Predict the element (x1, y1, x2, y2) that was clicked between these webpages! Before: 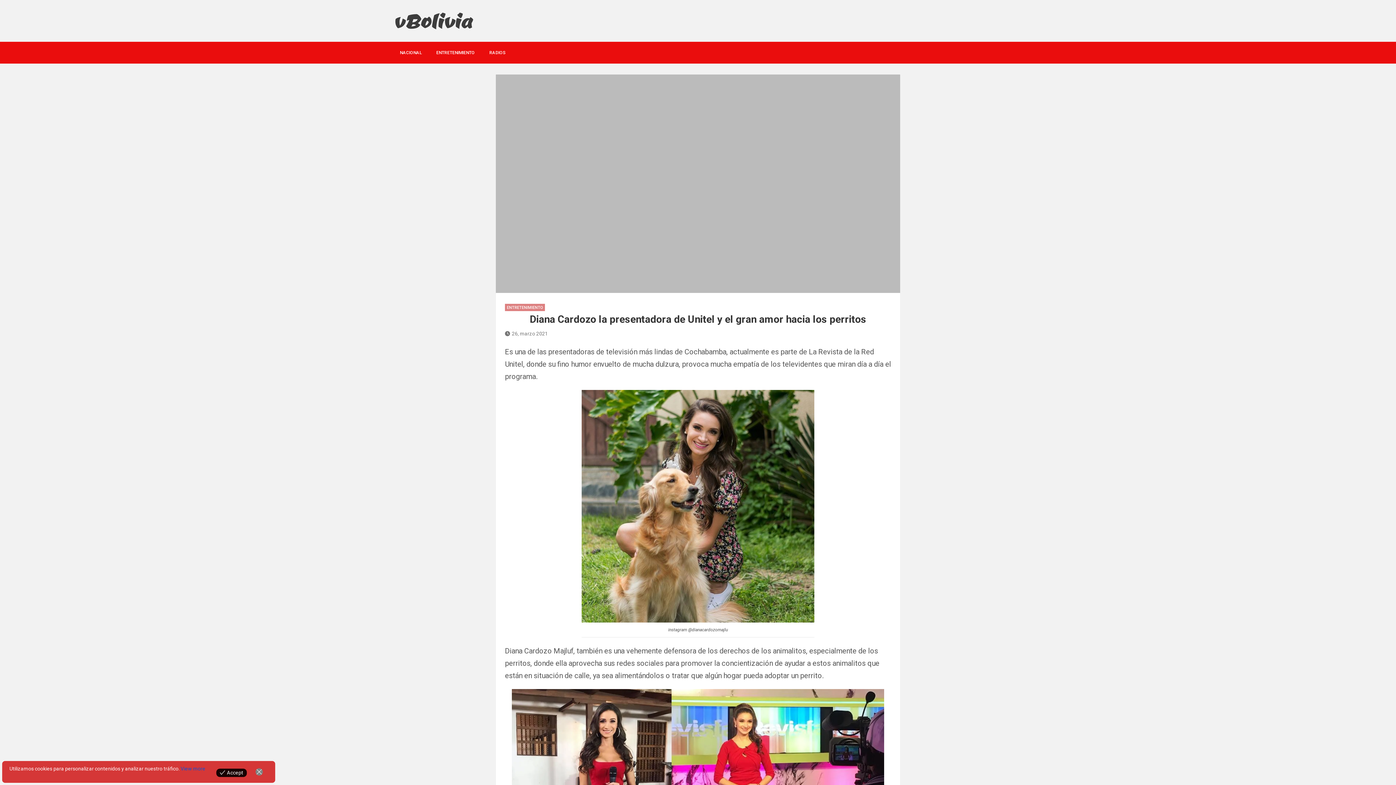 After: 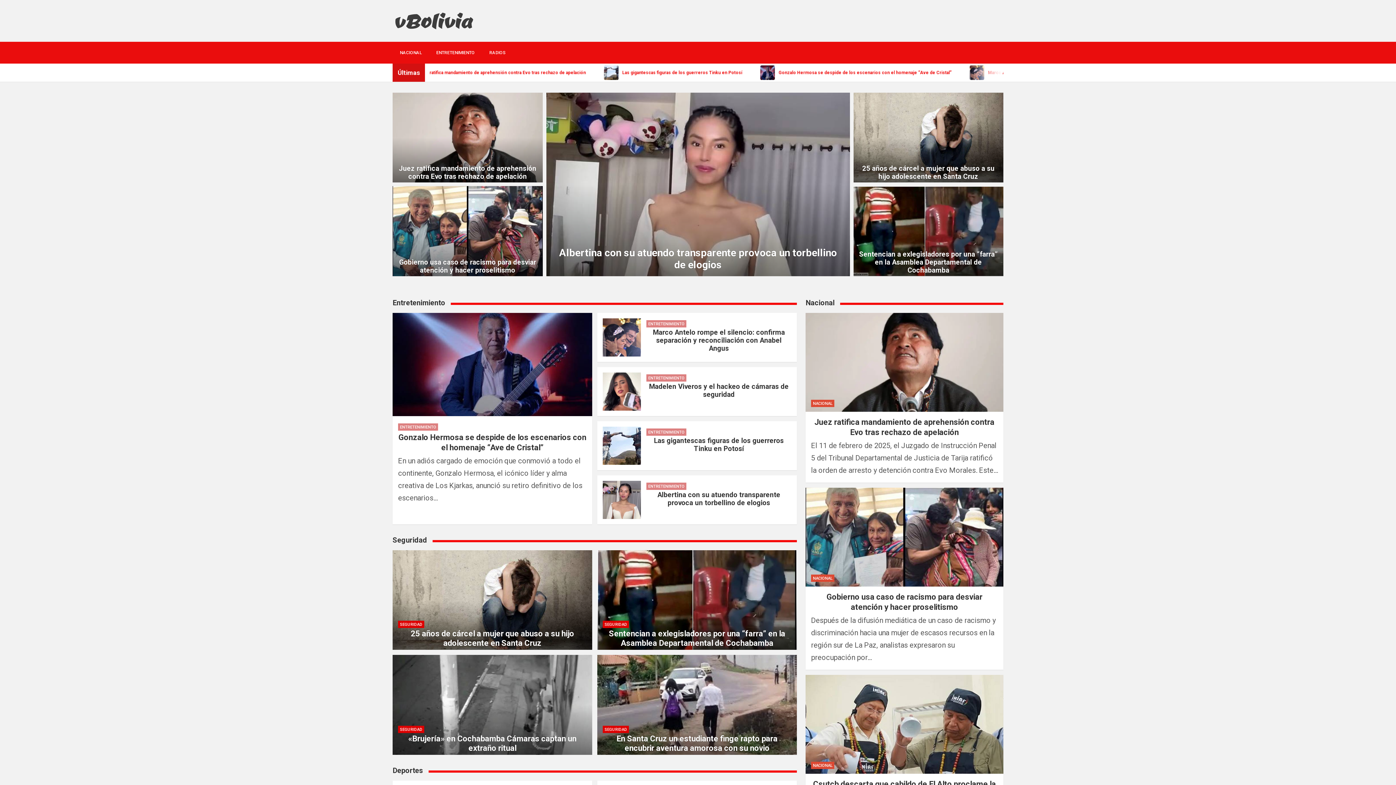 Action: bbox: (392, 12, 474, 17)